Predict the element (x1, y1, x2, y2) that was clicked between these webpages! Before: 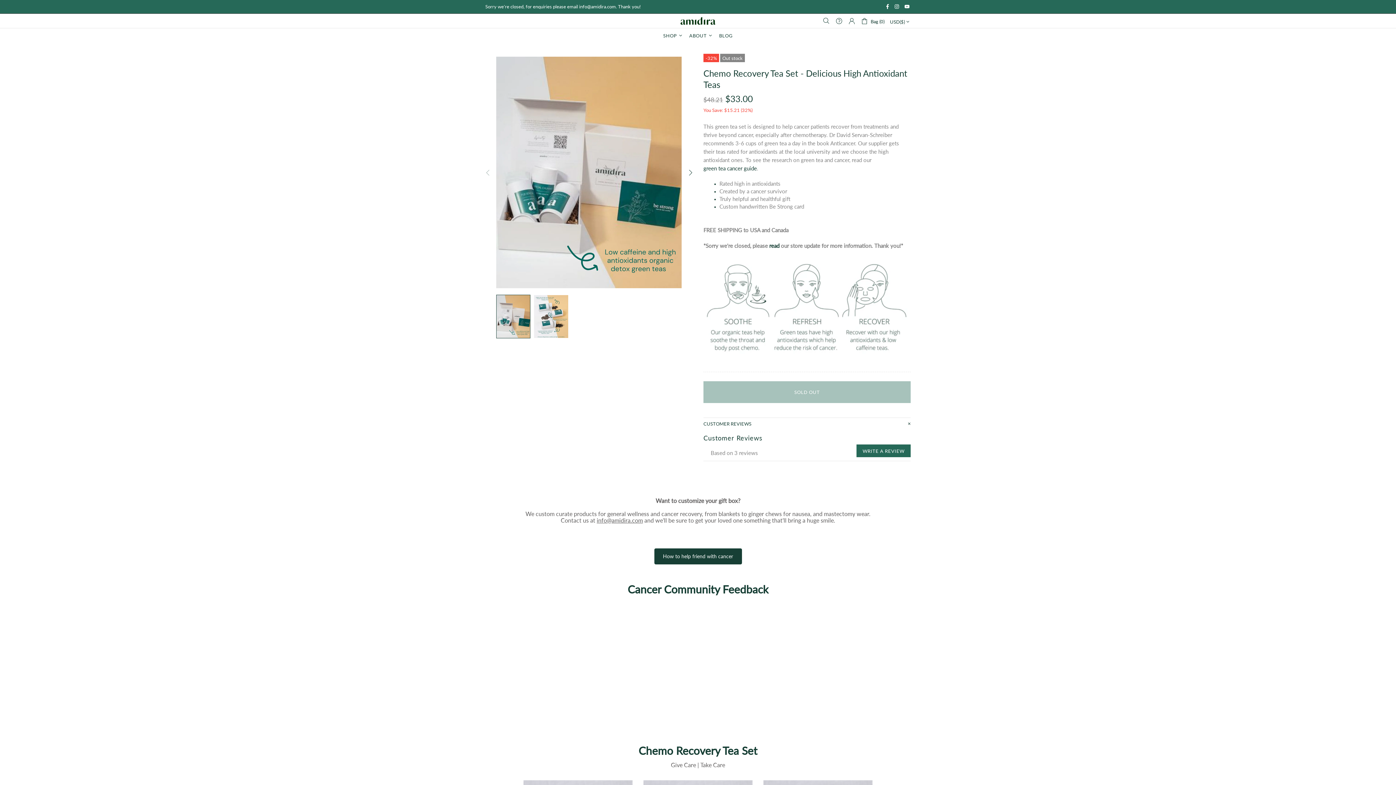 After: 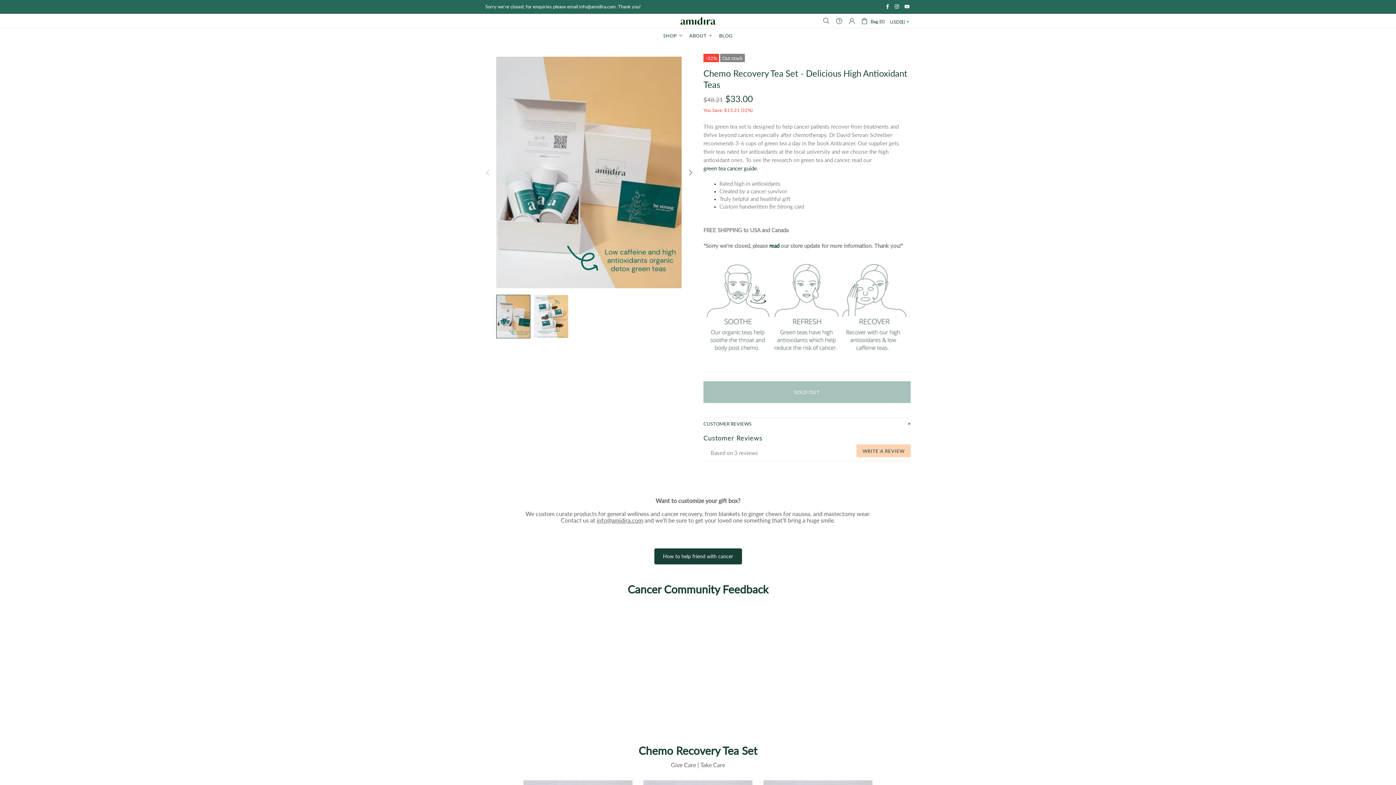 Action: bbox: (856, 444, 910, 457) label: WRITE A REVIEW